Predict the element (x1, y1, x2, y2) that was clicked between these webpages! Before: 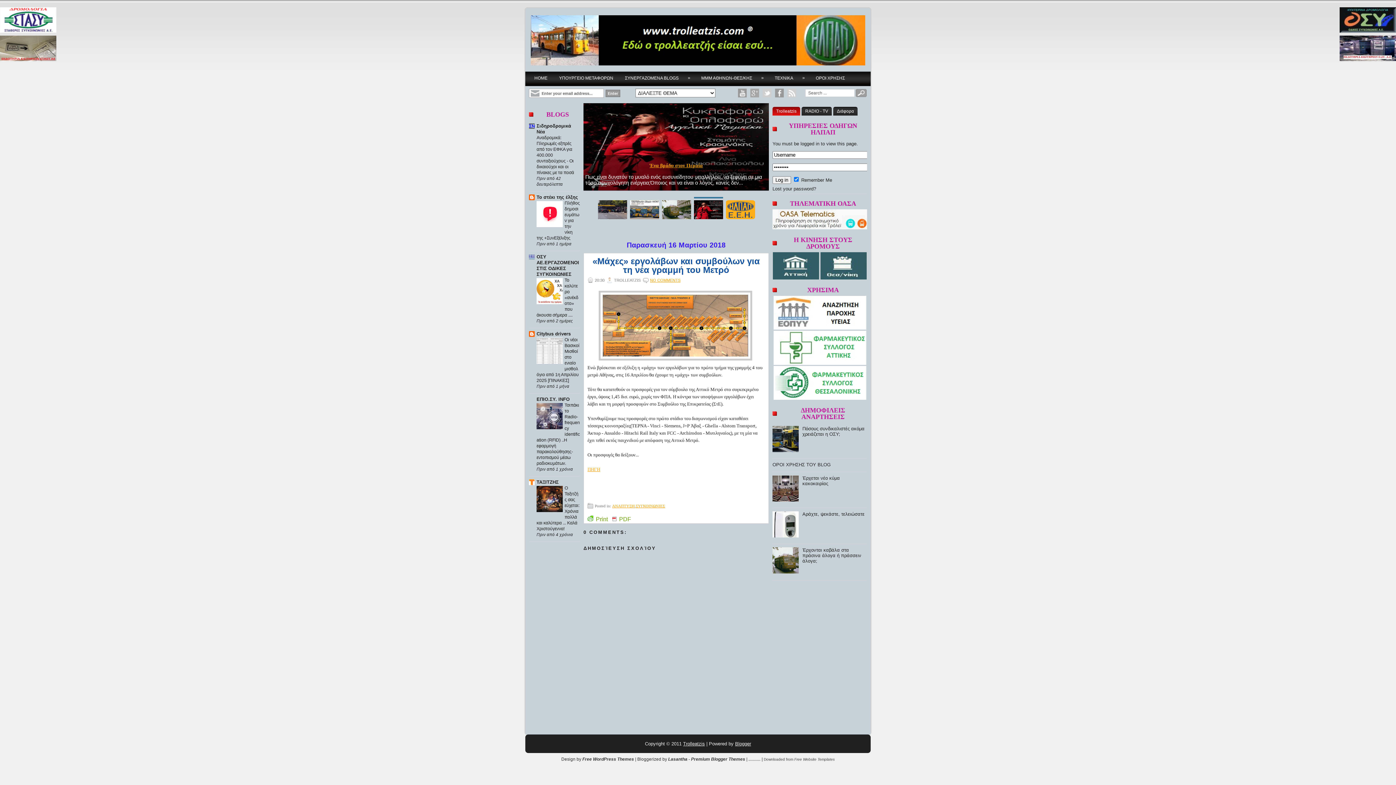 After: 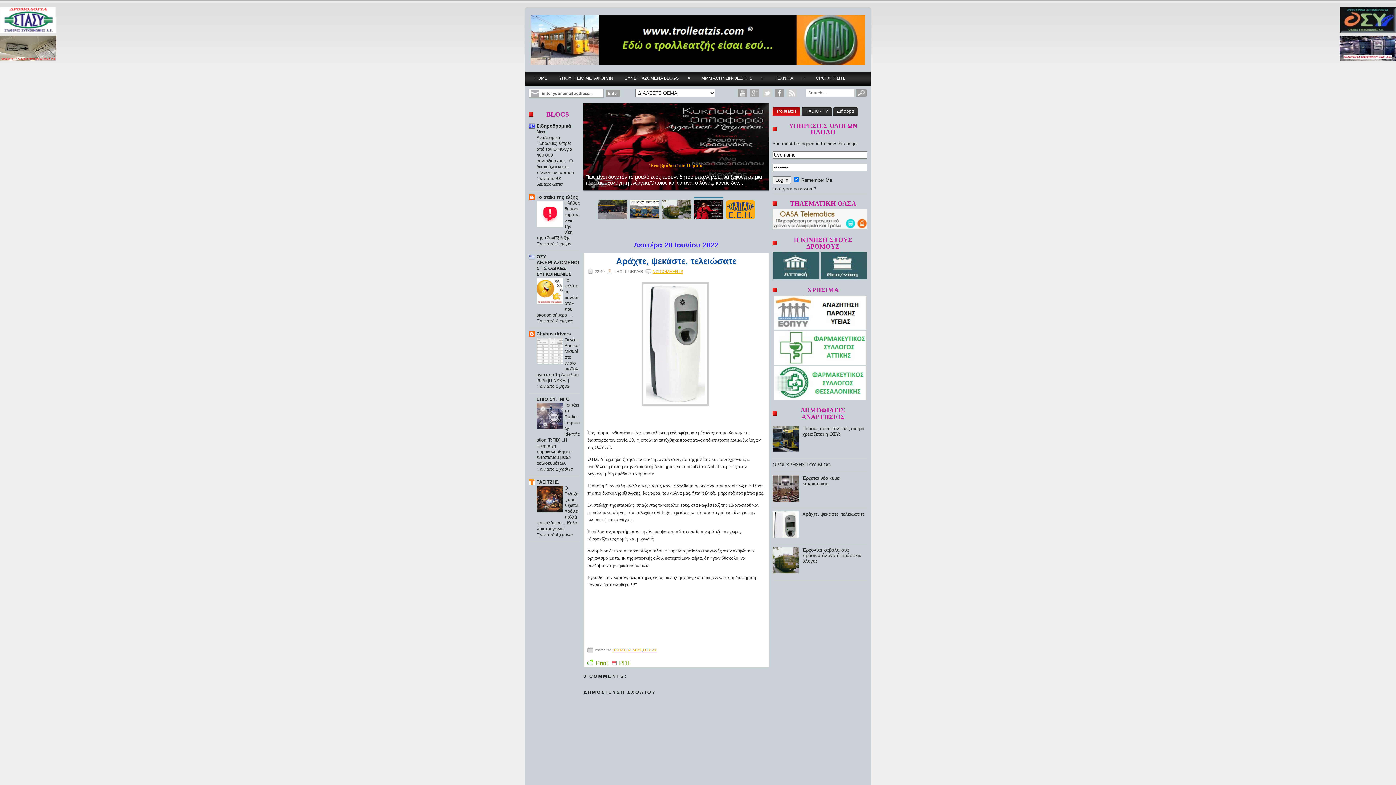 Action: bbox: (802, 511, 864, 517) label: Αράχτε, ψεκάστε, τελειώσατε